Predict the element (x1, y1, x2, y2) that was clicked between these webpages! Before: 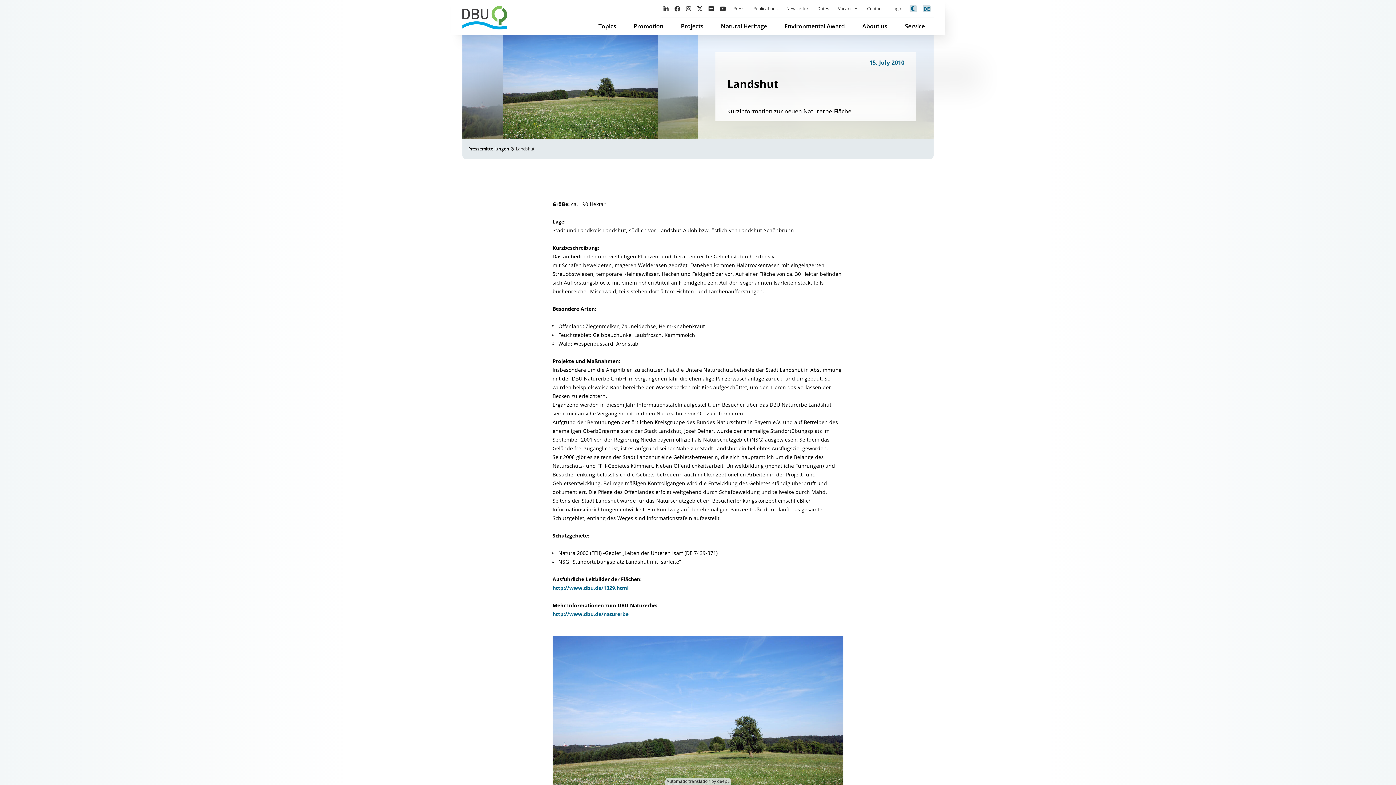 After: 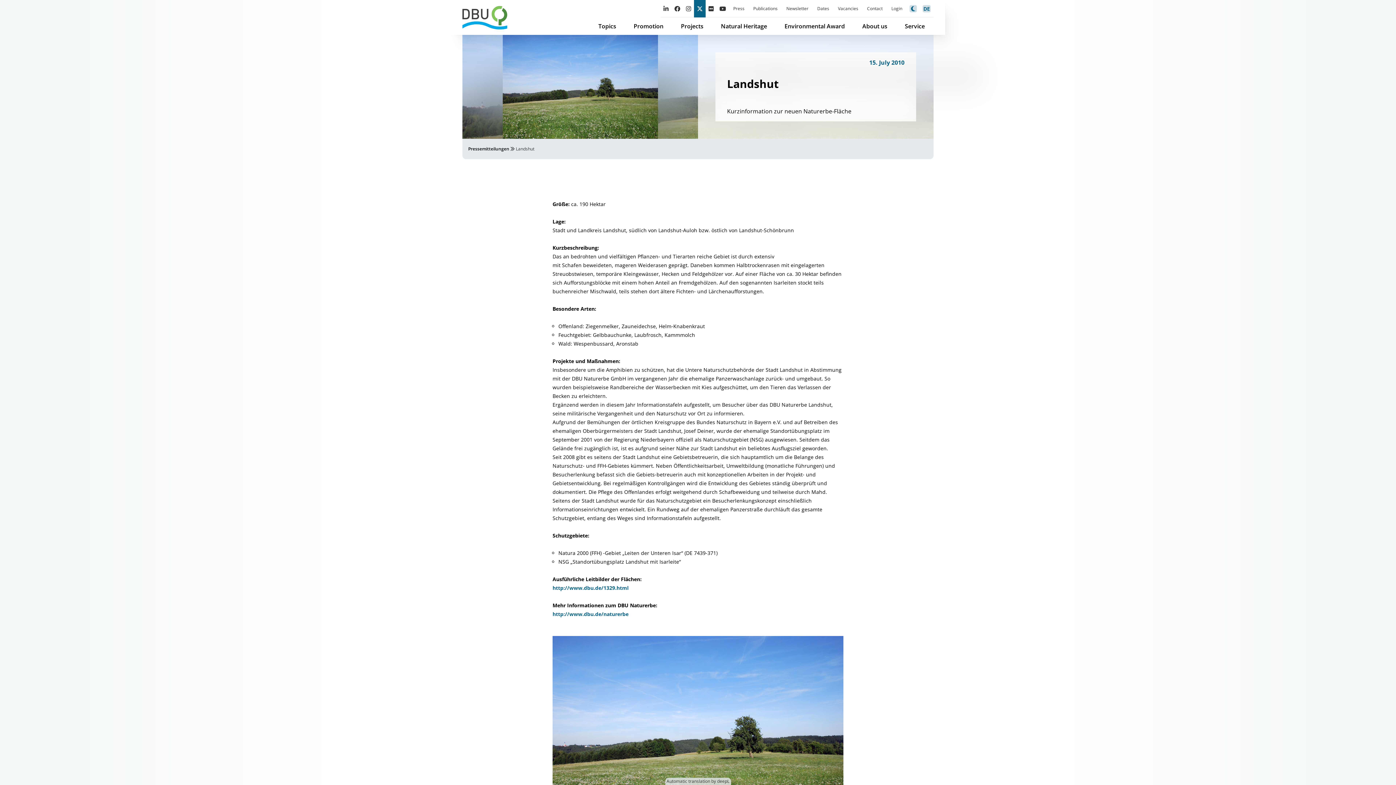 Action: bbox: (694, 0, 705, 17)